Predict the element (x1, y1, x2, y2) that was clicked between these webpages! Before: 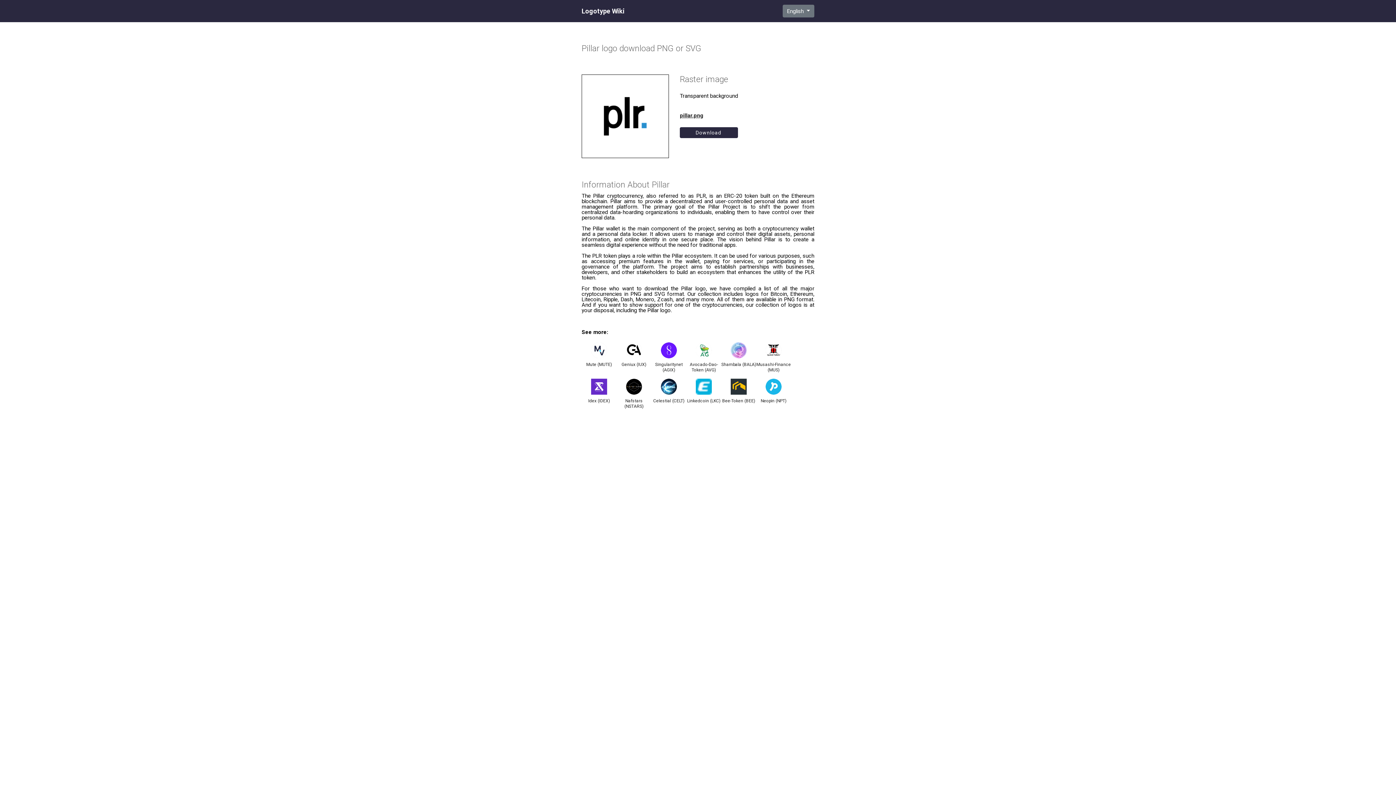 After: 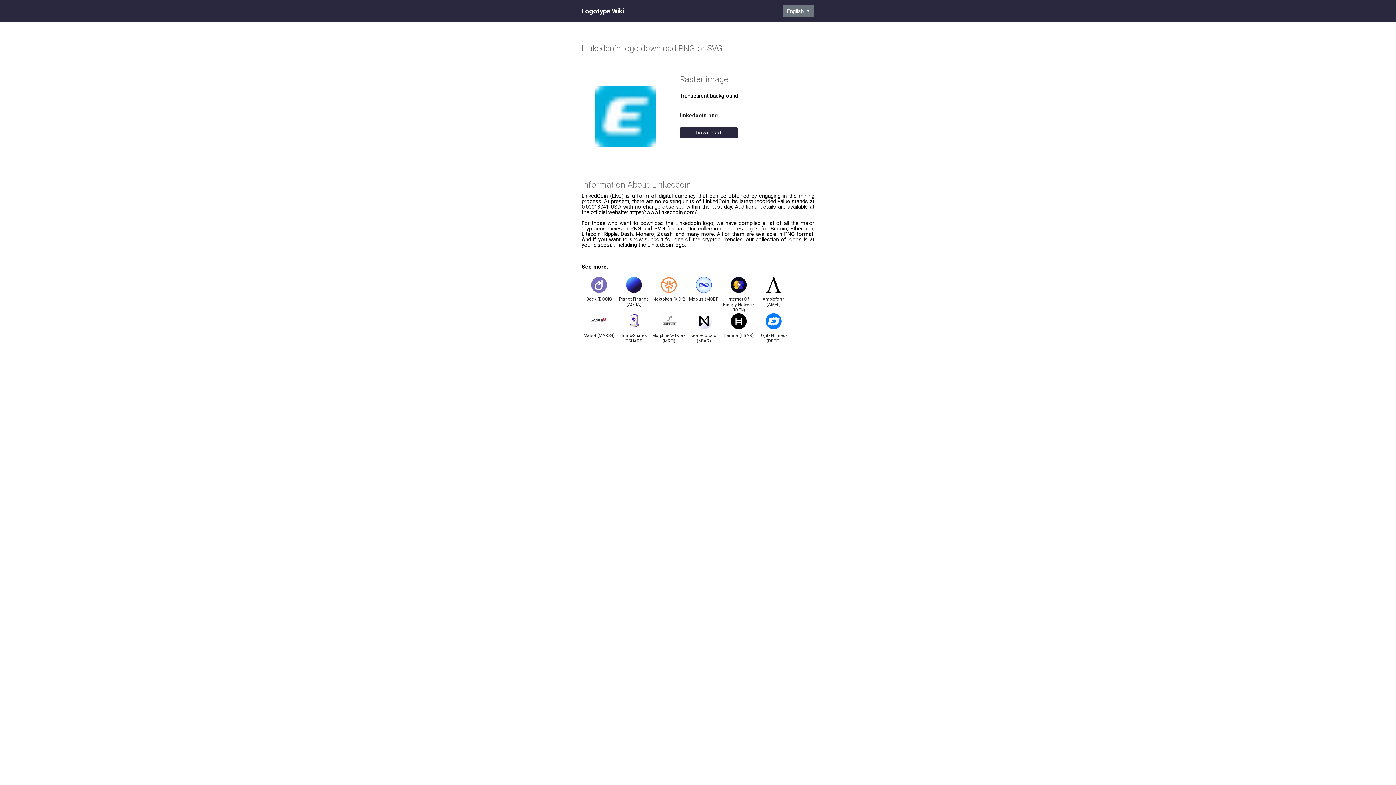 Action: label: Linkedcoin (LKC) bbox: (686, 378, 721, 407)